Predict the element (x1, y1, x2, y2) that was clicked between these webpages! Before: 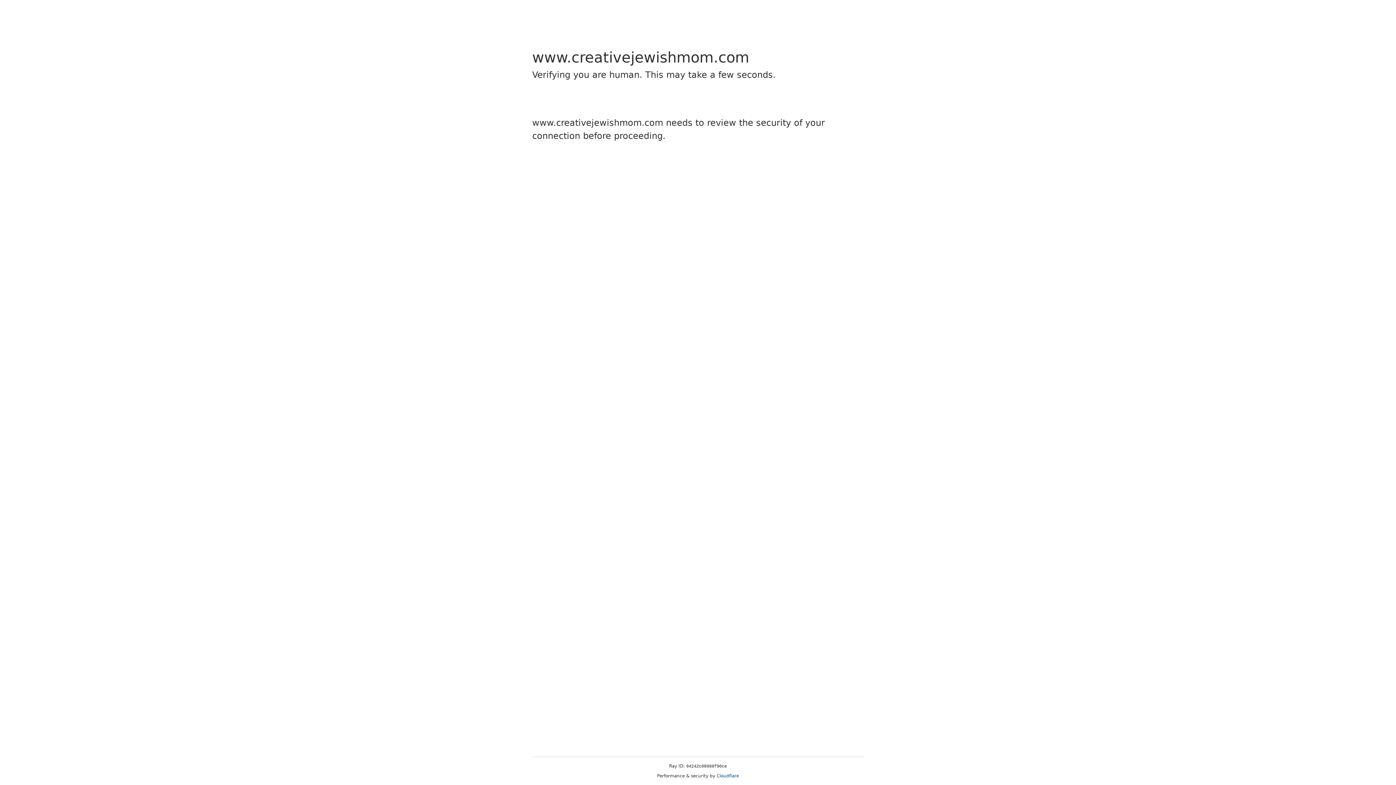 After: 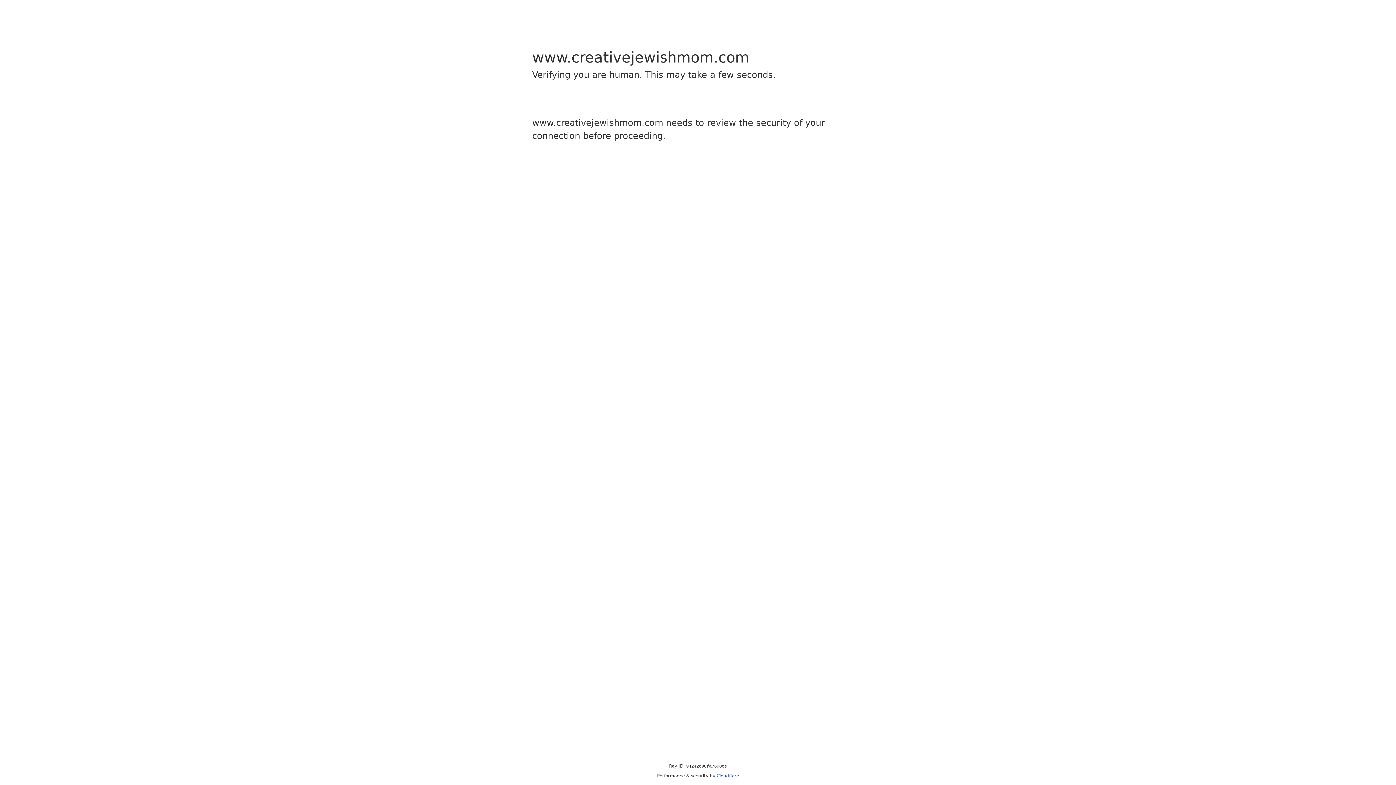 Action: label: Cloudflare bbox: (716, 773, 739, 778)